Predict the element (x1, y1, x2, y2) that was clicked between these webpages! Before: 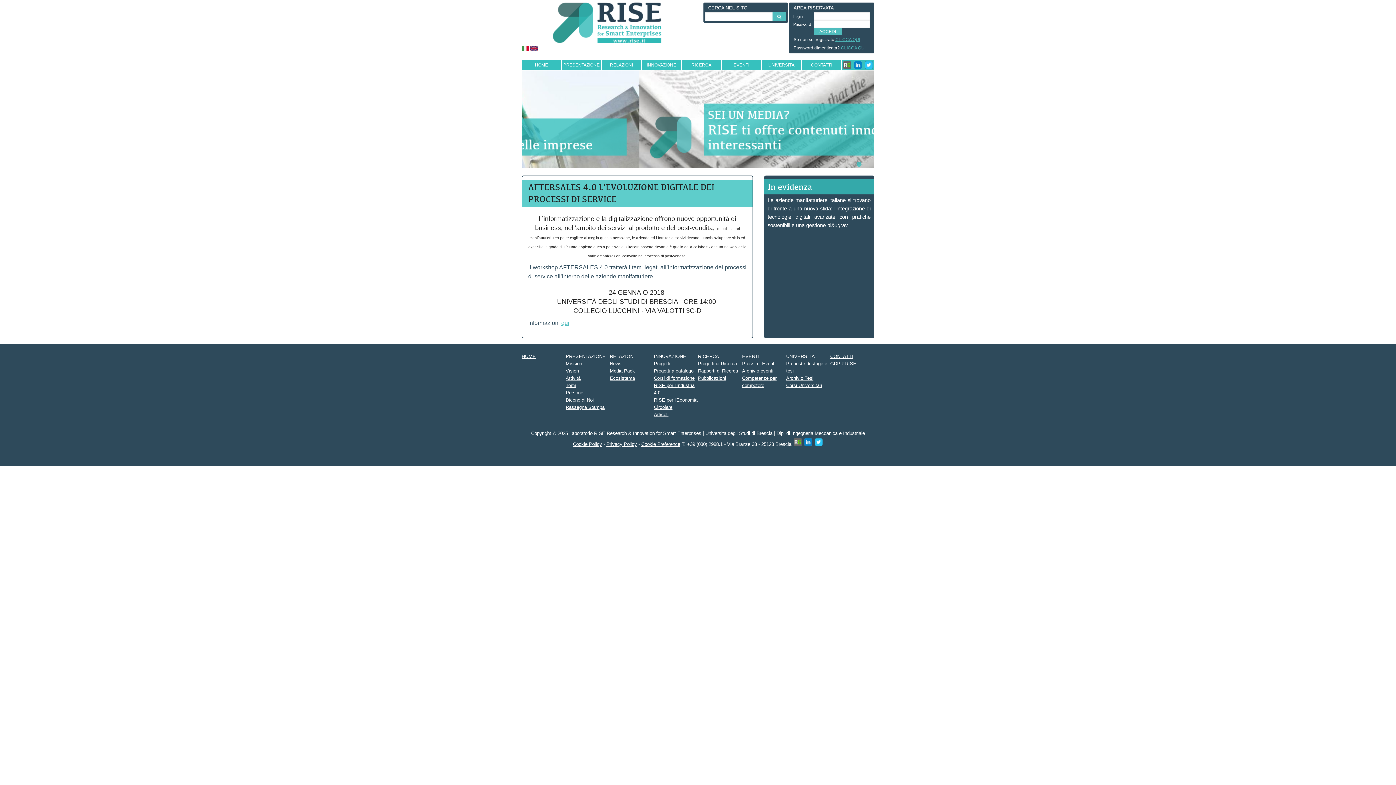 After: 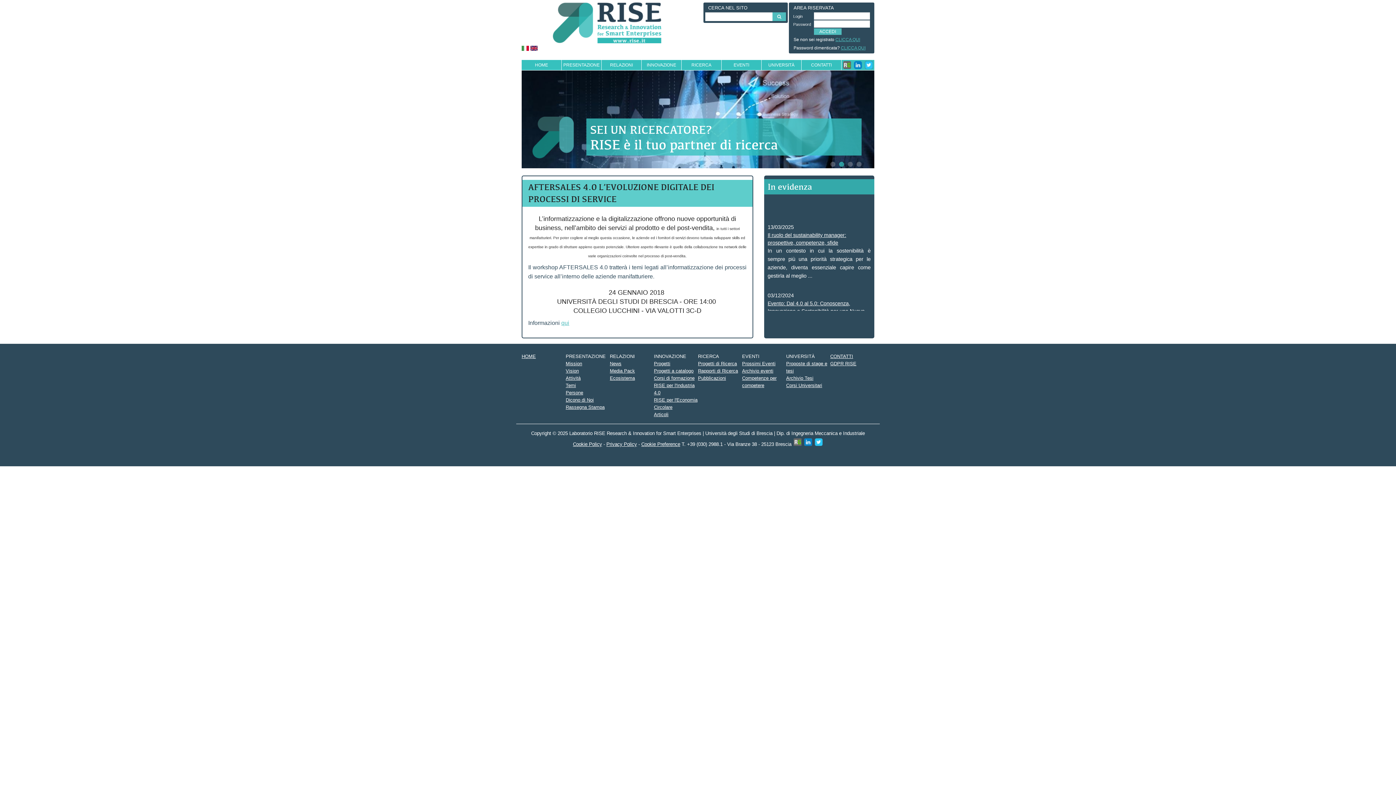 Action: label: UNIVERSITÀ bbox: (786, 353, 815, 359)